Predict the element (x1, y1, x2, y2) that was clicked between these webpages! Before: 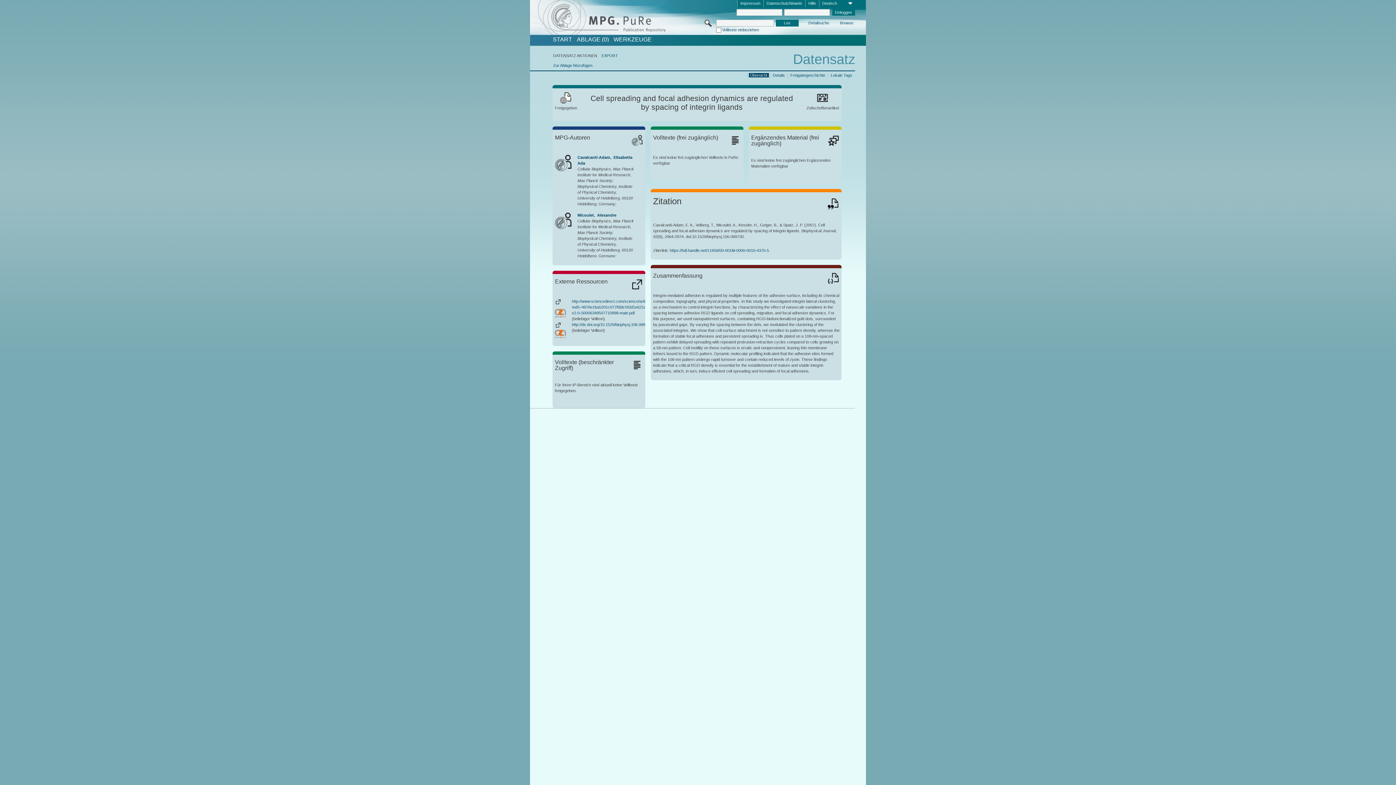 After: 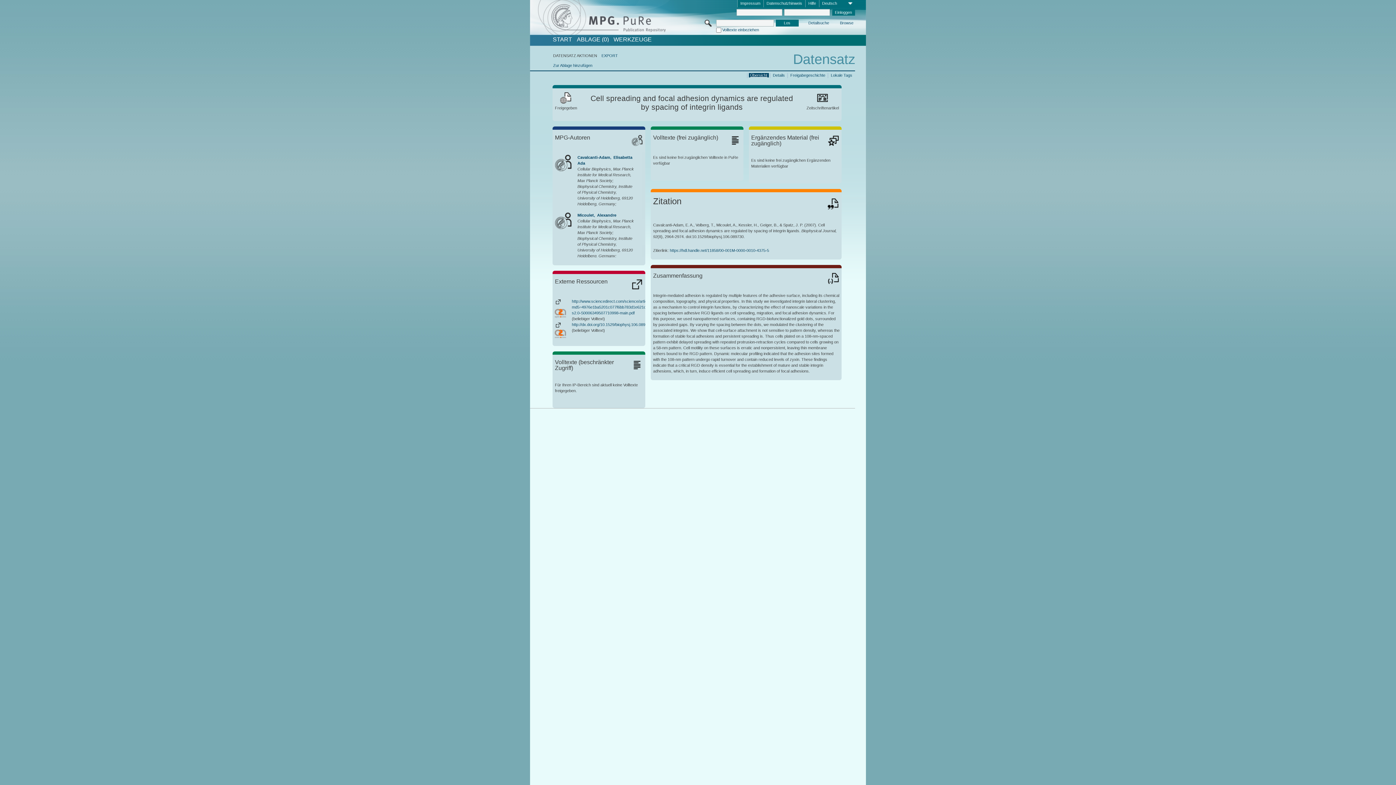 Action: label: Übersicht bbox: (748, 72, 768, 77)